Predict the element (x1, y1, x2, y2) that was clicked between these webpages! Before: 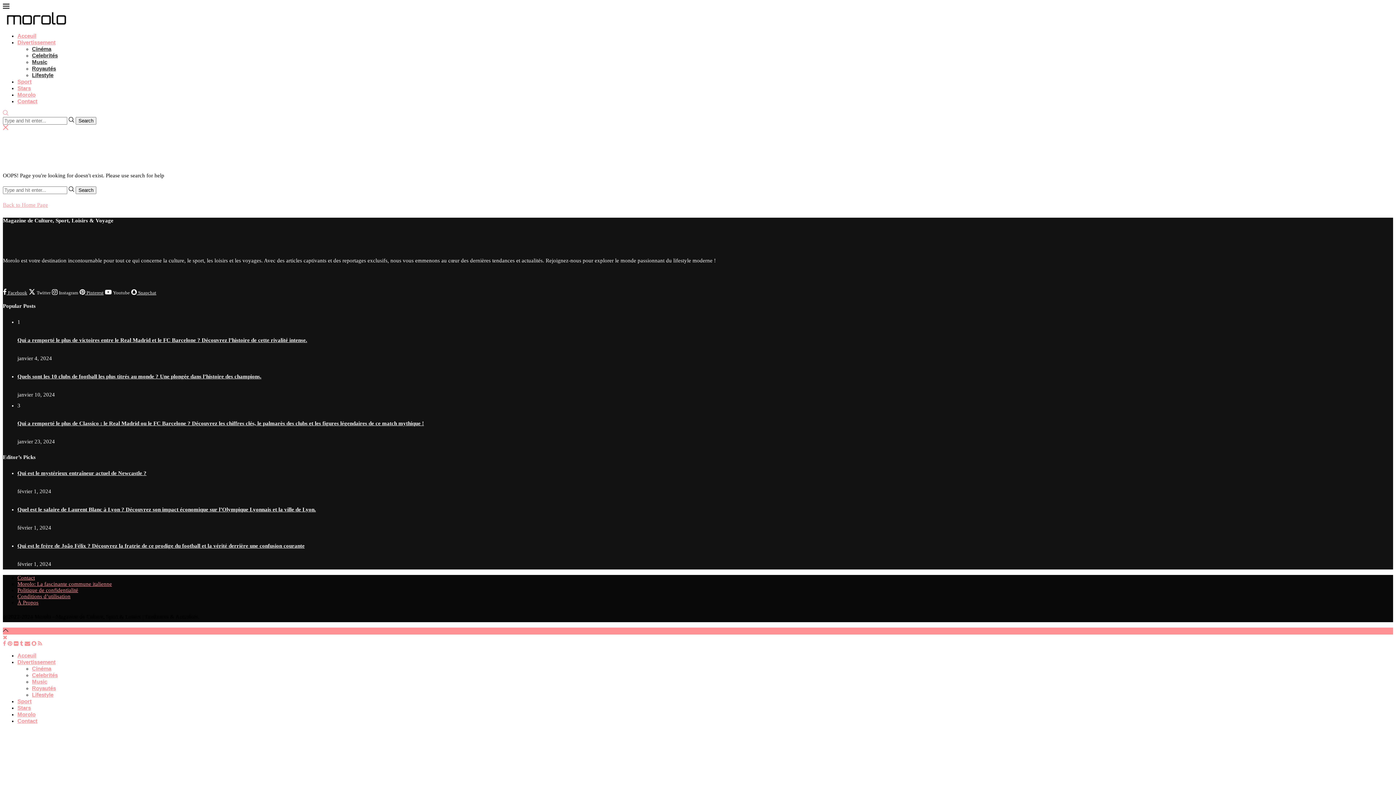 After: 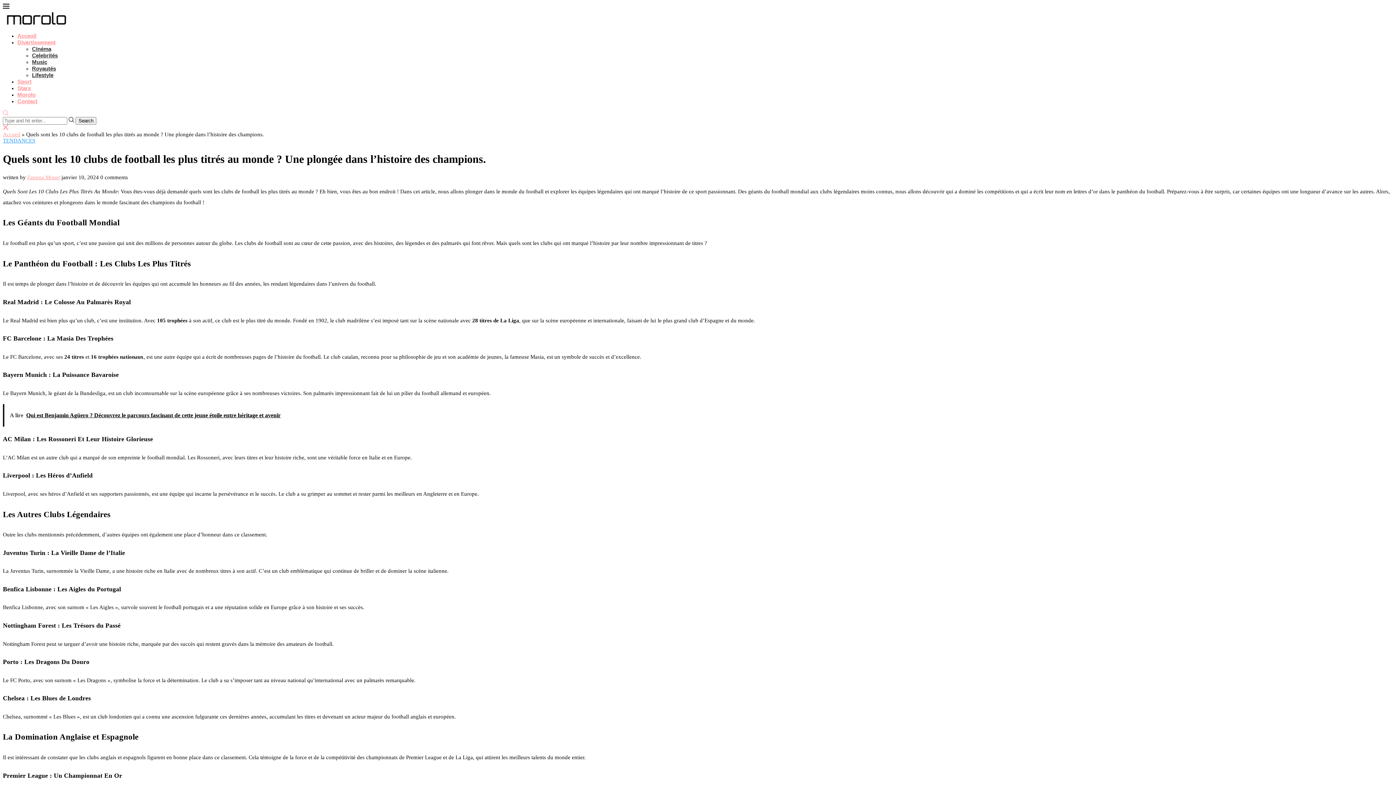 Action: bbox: (17, 373, 261, 379) label: Quels sont les 10 clubs de football les plus titrés au monde ? Une plongée dans l’histoire des champions.